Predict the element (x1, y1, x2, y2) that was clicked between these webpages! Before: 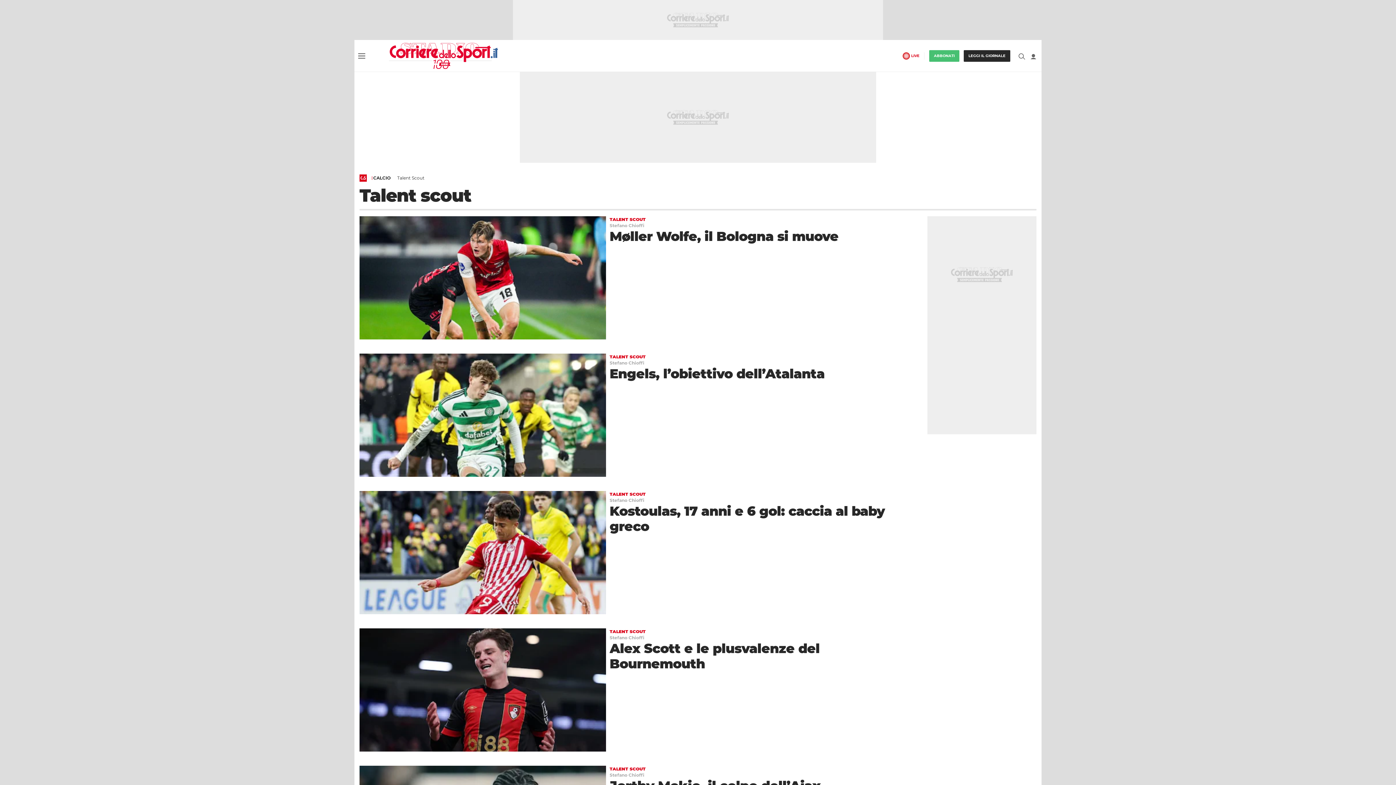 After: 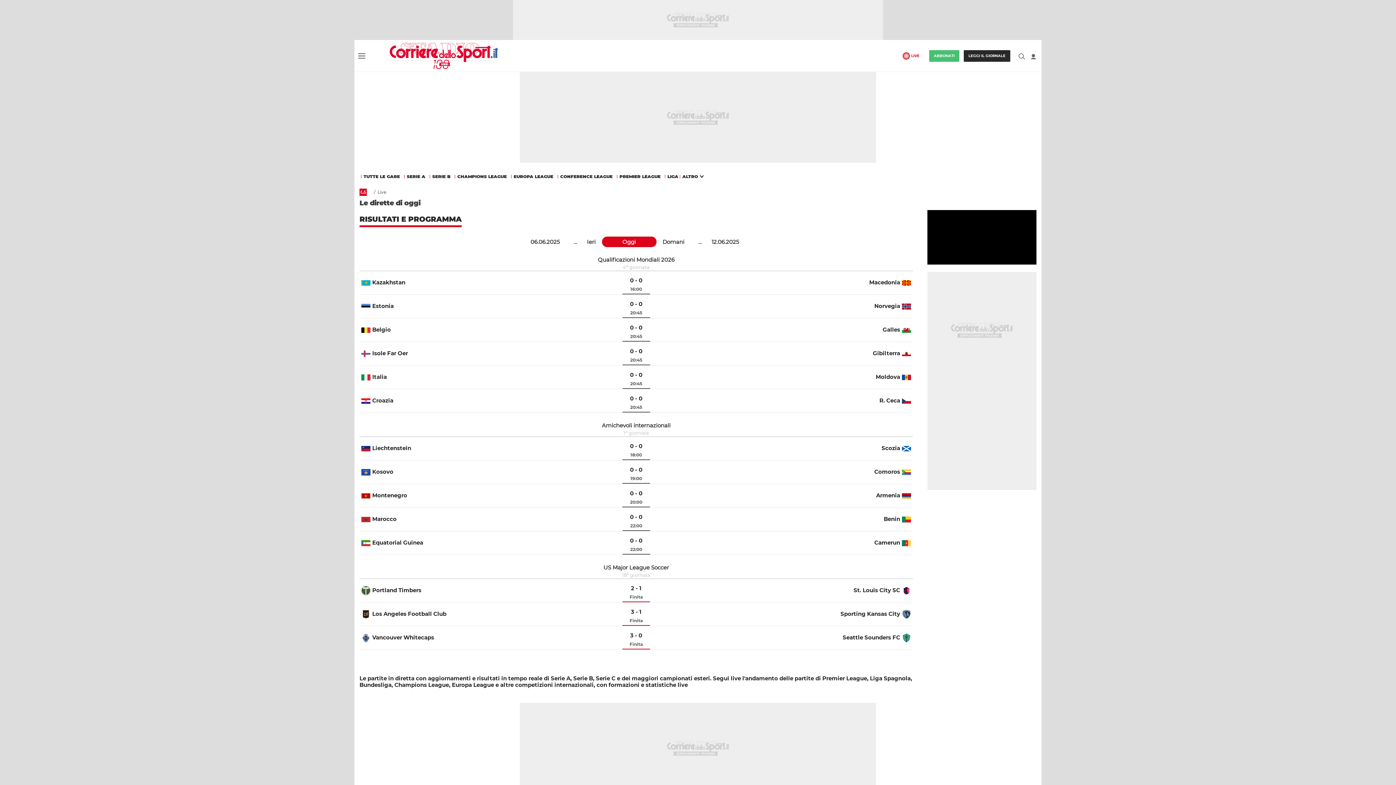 Action: bbox: (911, 53, 919, 58) label: LIVE